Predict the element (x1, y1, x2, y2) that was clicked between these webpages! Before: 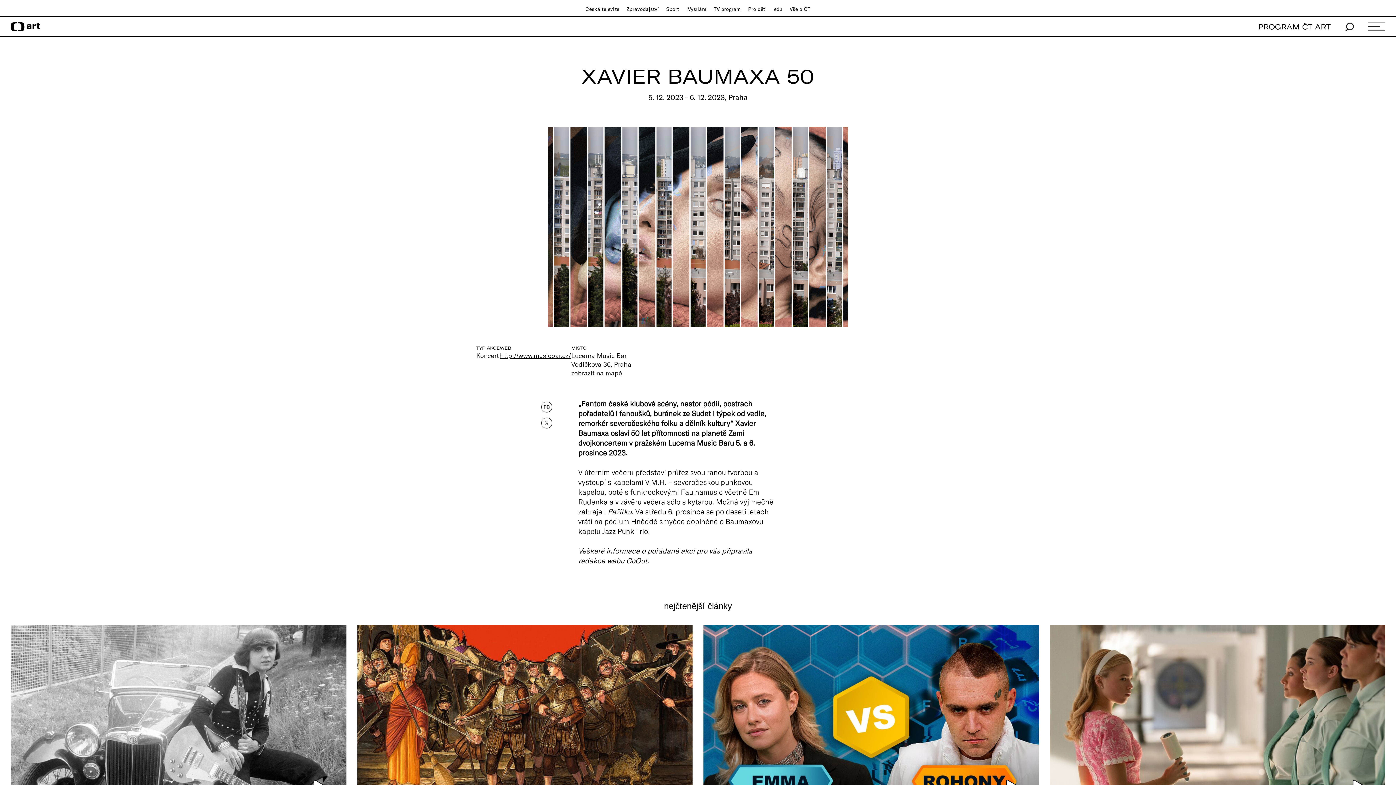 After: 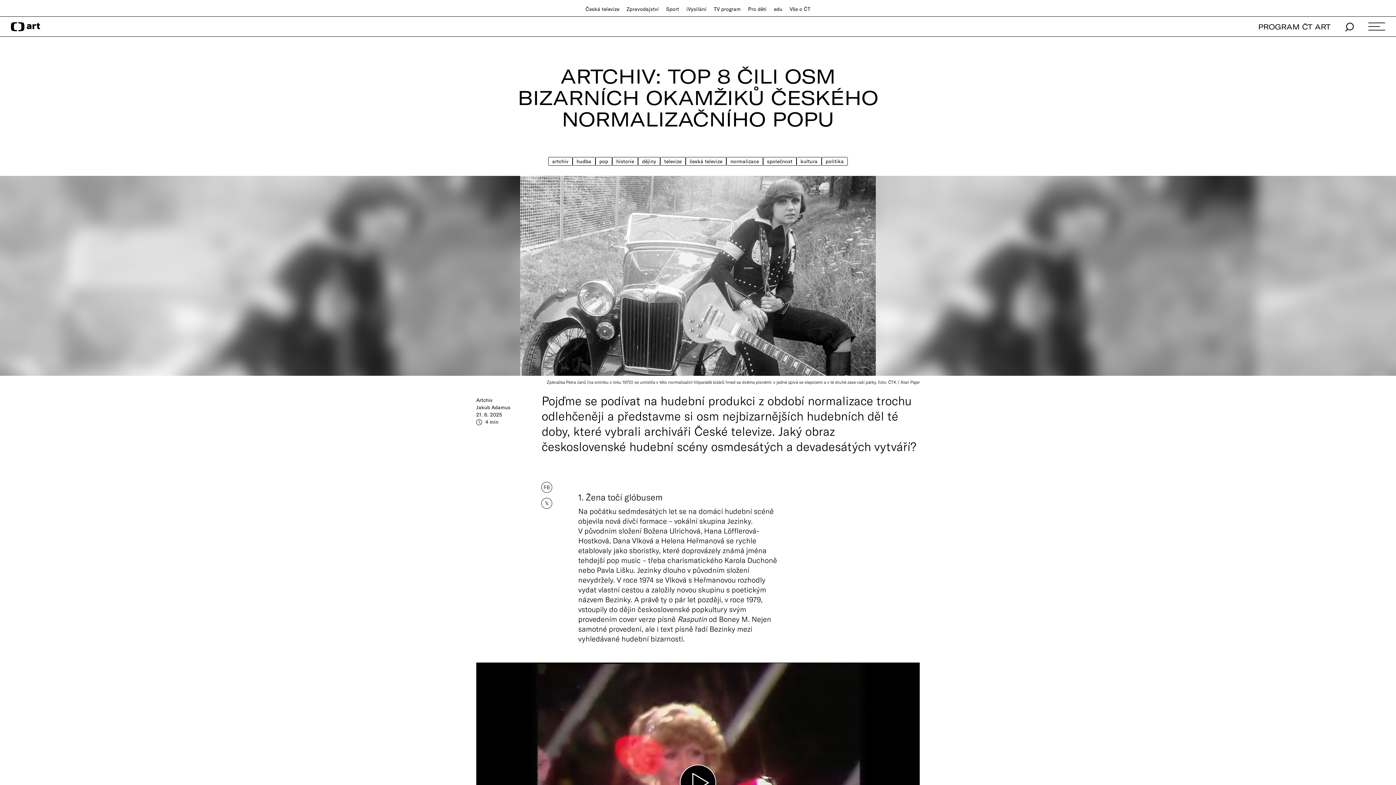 Action: bbox: (10, 625, 346, 813)